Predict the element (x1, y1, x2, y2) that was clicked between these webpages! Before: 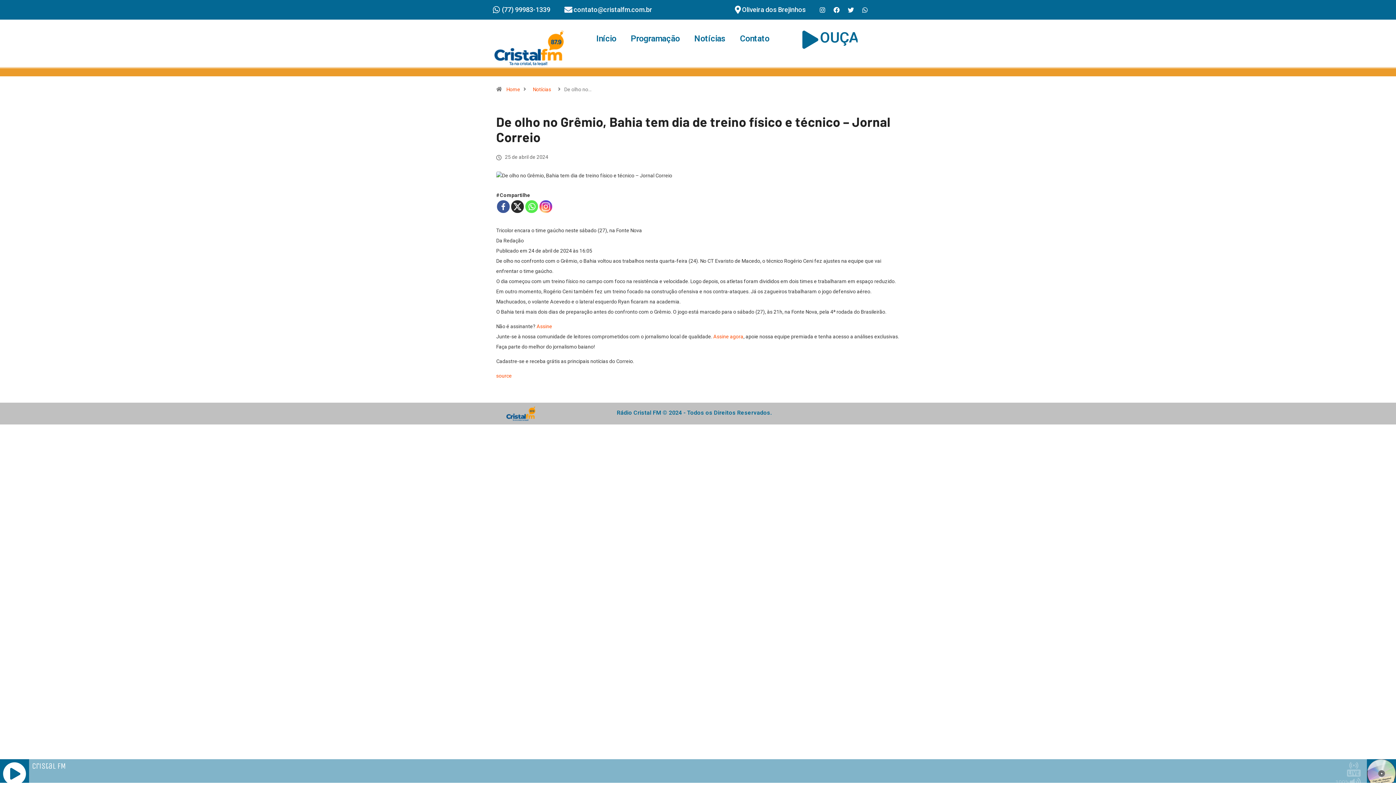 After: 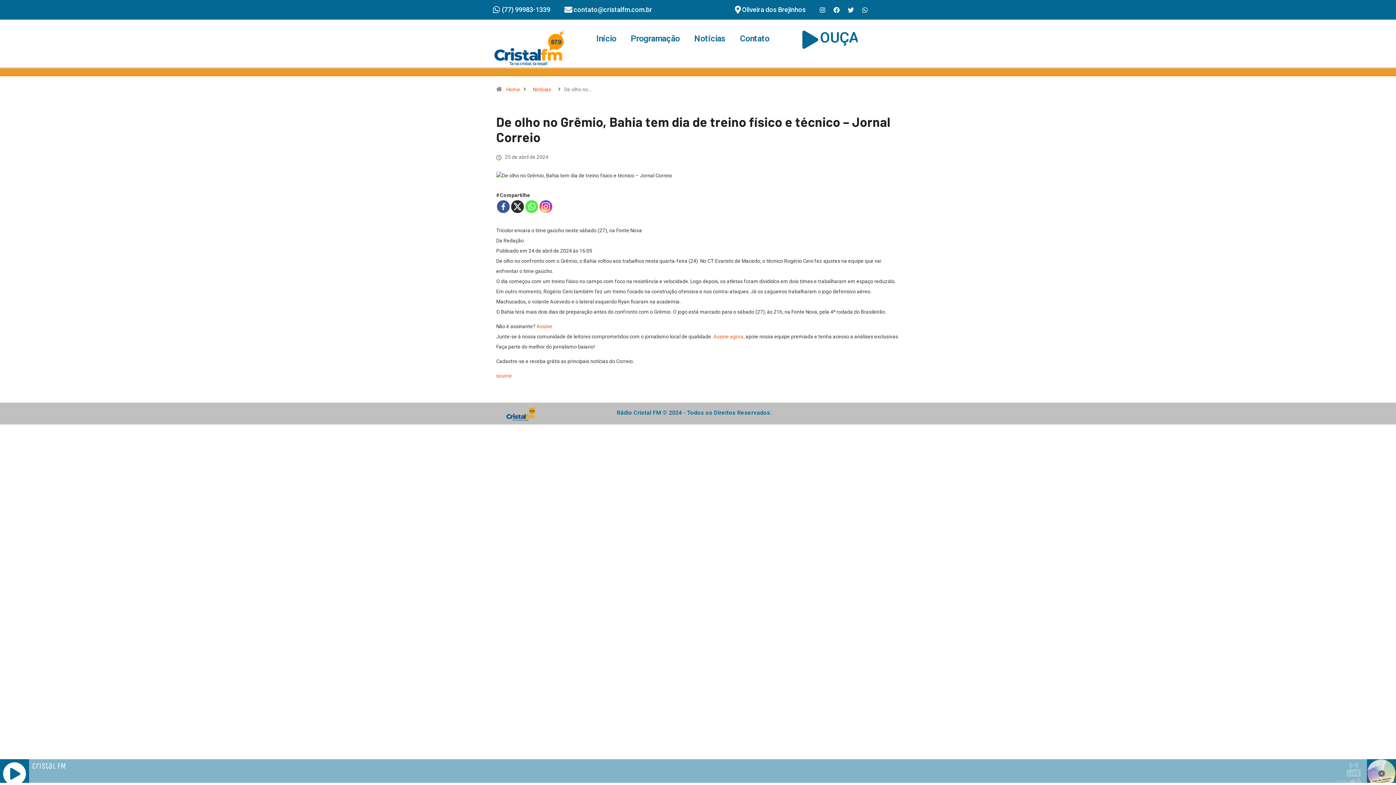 Action: bbox: (539, 200, 552, 213) label: Instagram